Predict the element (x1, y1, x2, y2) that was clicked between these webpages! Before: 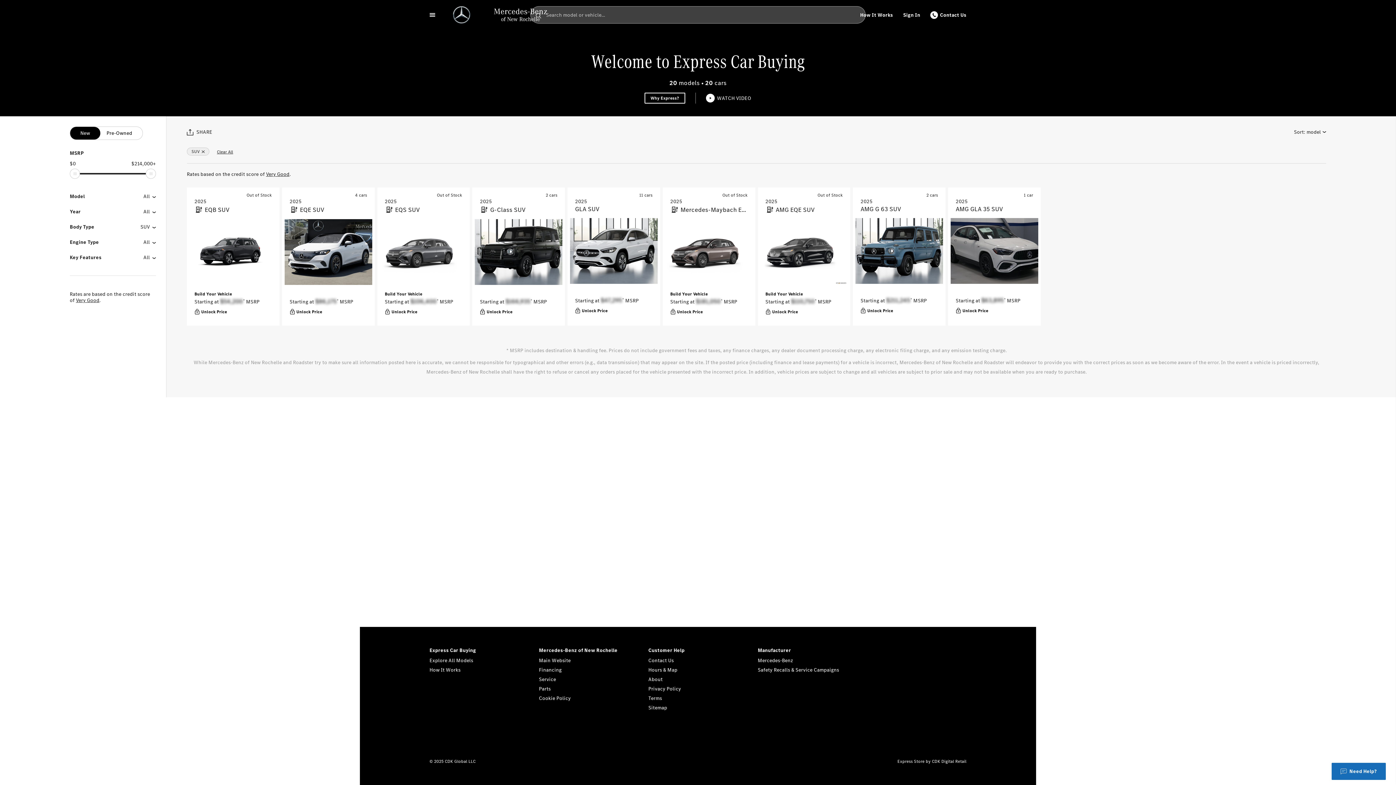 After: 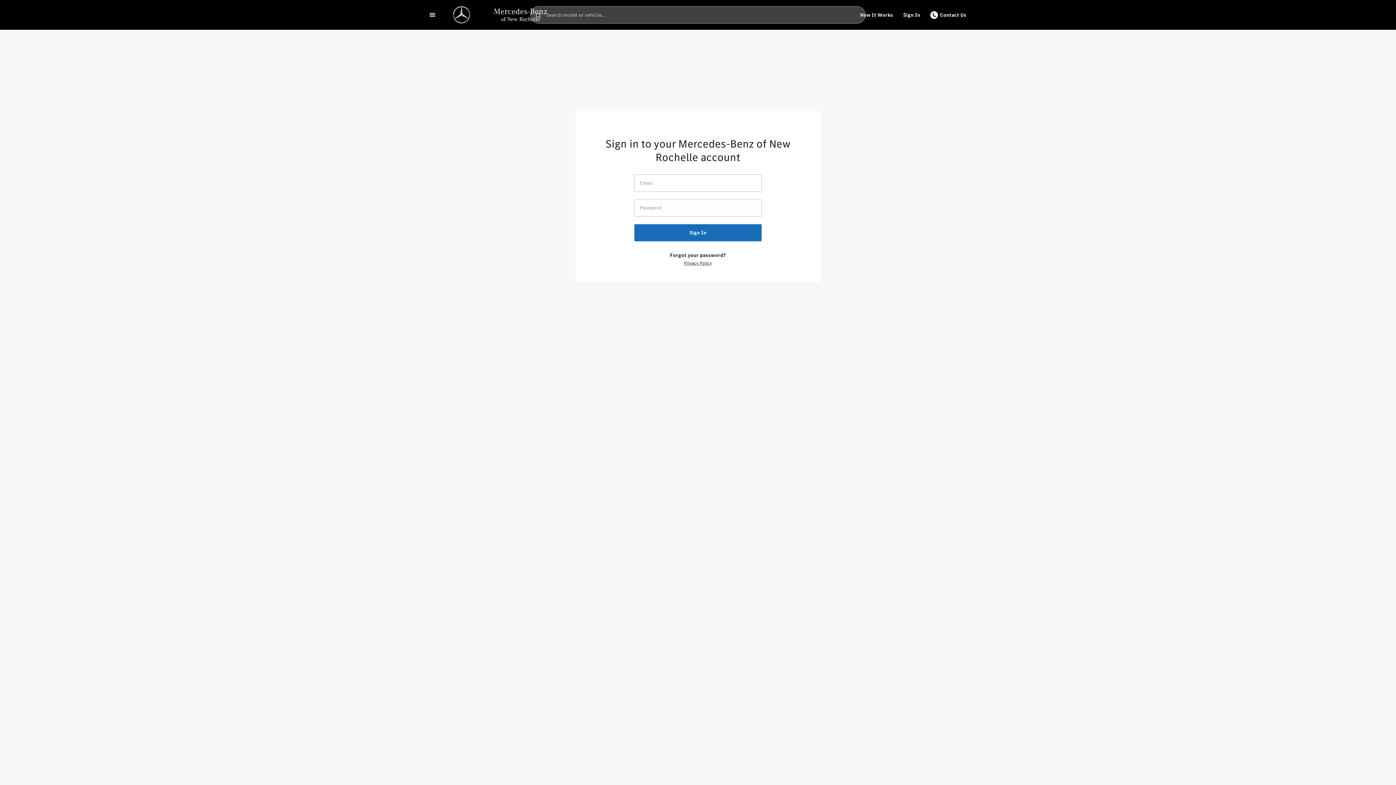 Action: bbox: (898, 6, 925, 23) label: Sign In